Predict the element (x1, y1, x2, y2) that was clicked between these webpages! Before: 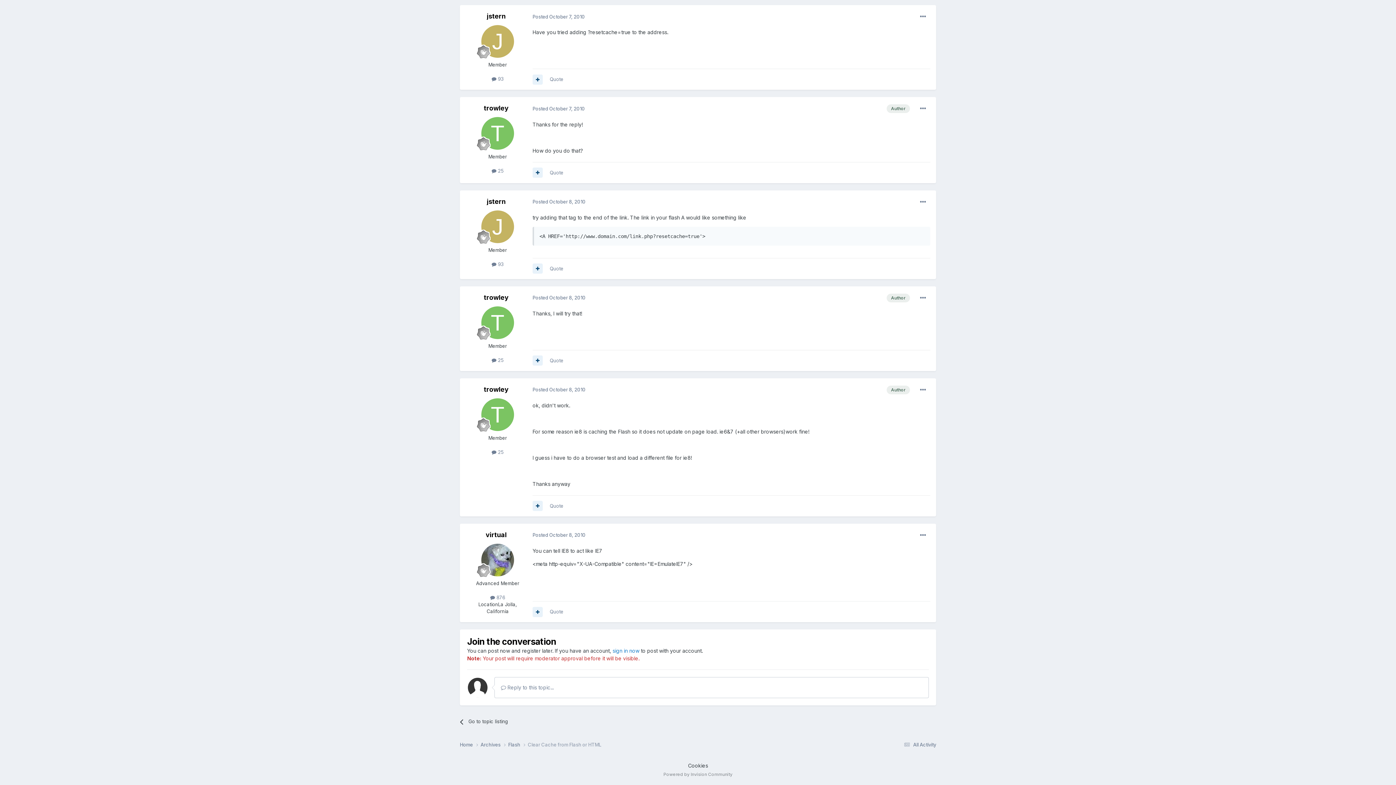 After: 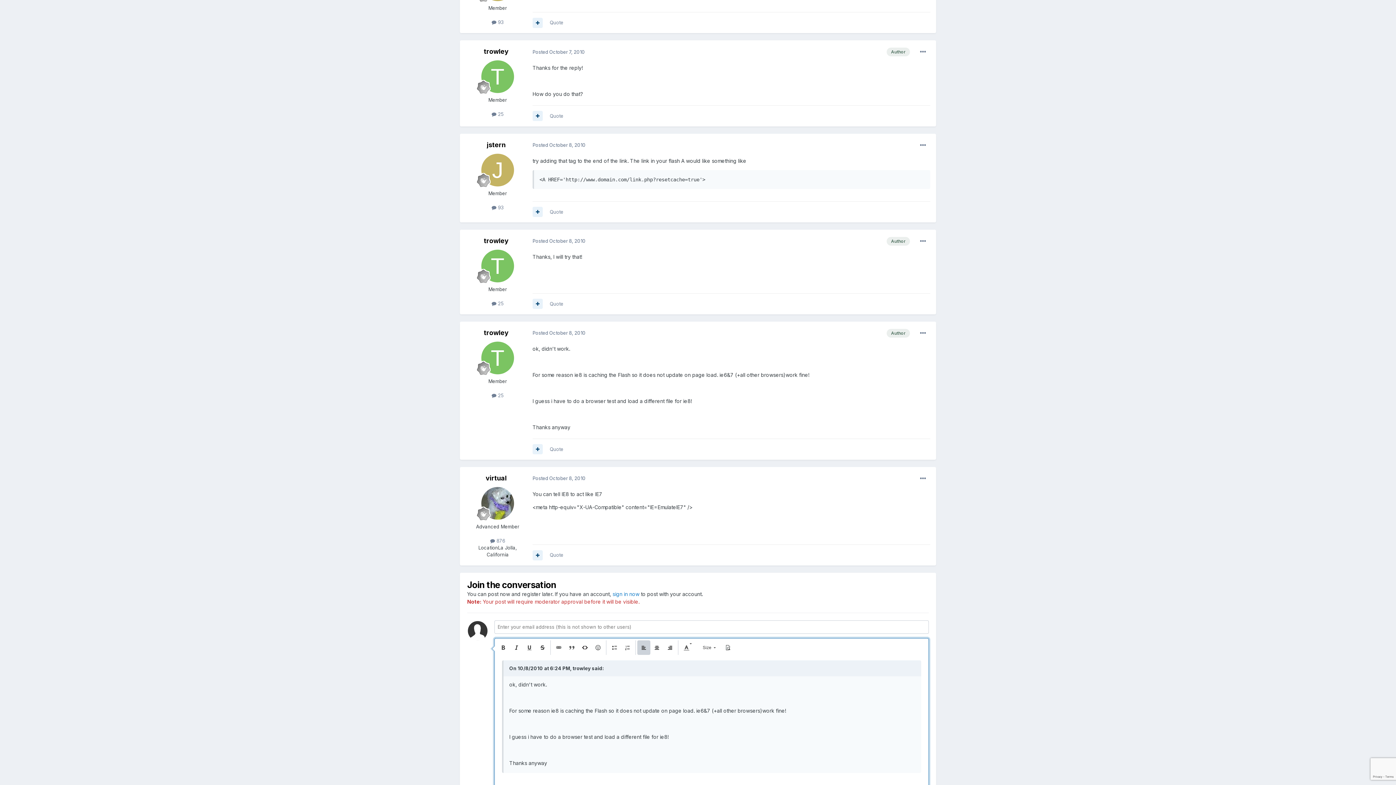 Action: label: Quote bbox: (549, 503, 563, 509)